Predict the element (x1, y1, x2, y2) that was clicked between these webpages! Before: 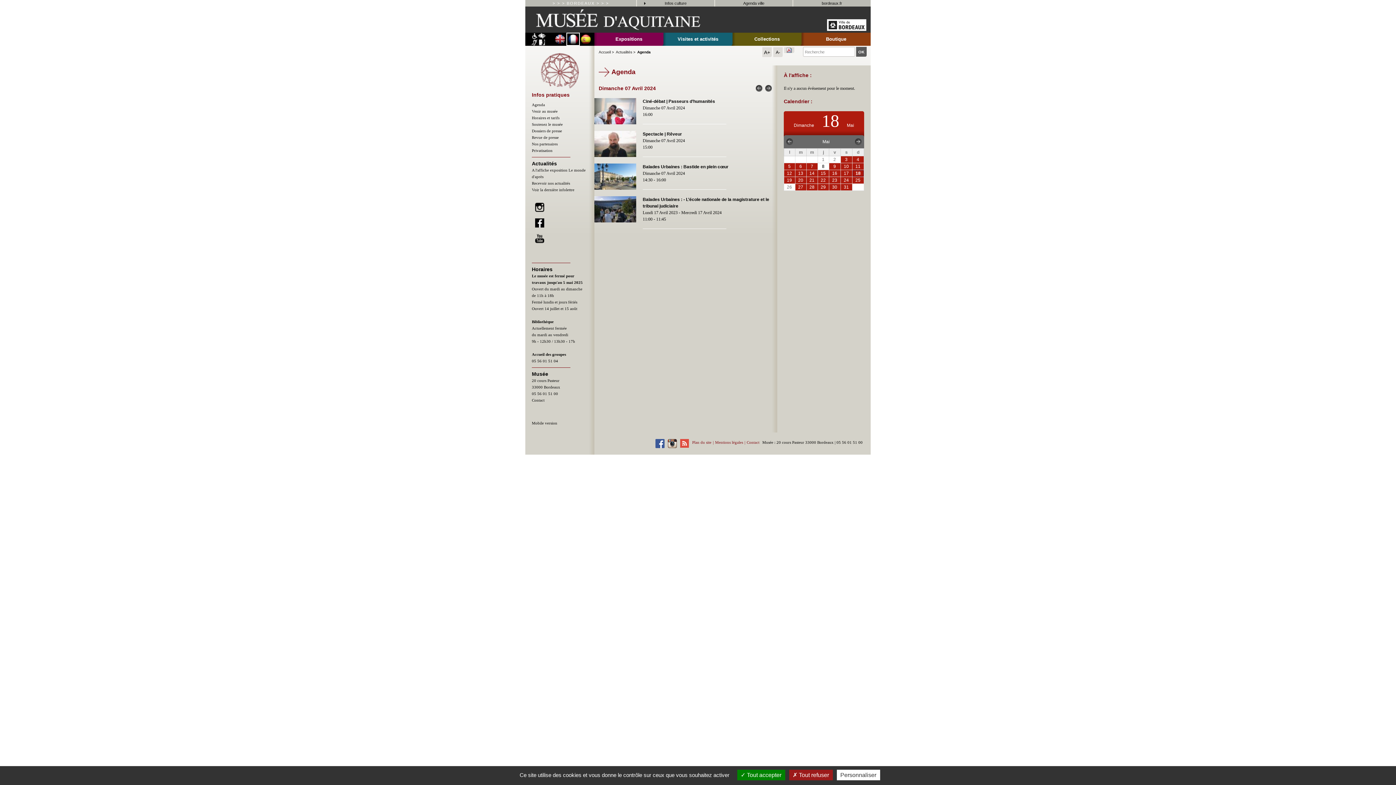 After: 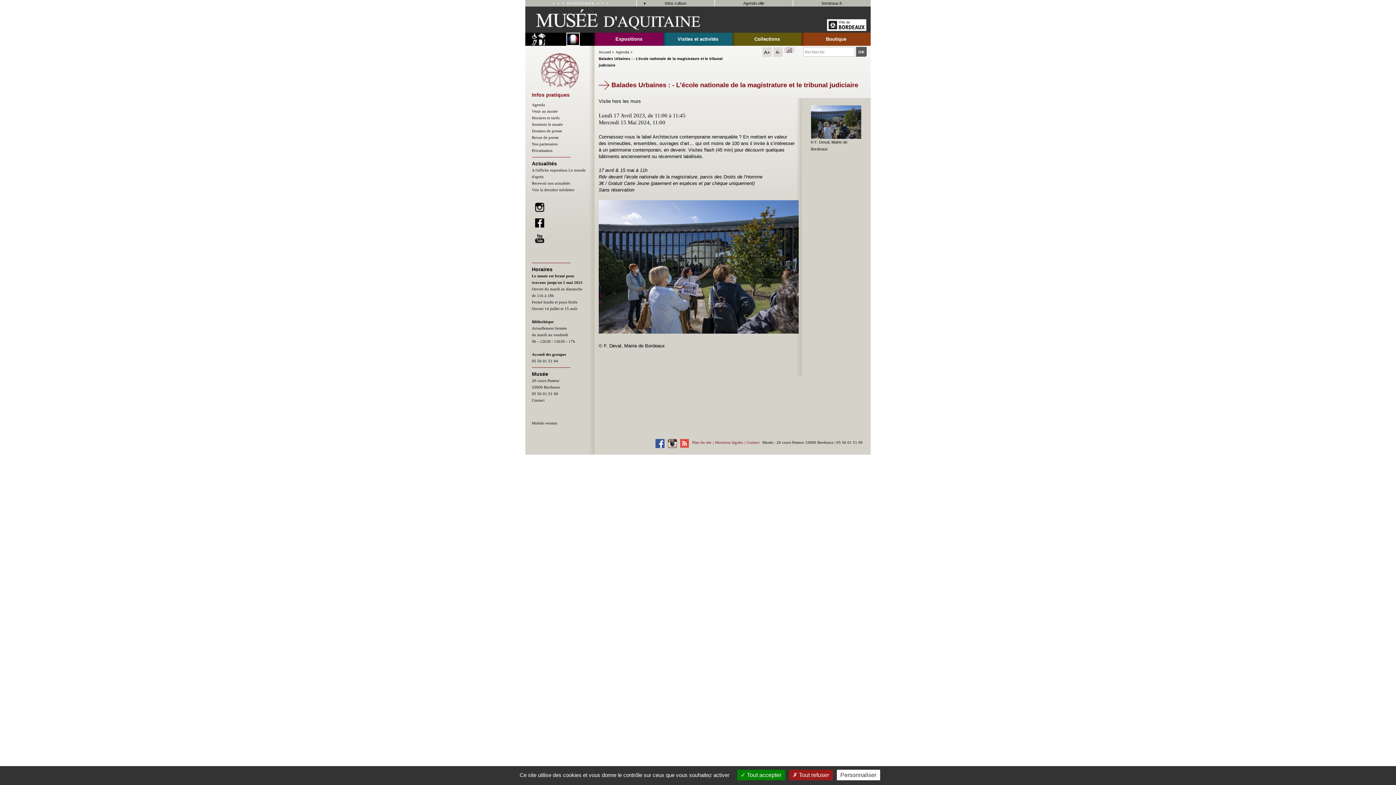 Action: bbox: (594, 196, 636, 222)